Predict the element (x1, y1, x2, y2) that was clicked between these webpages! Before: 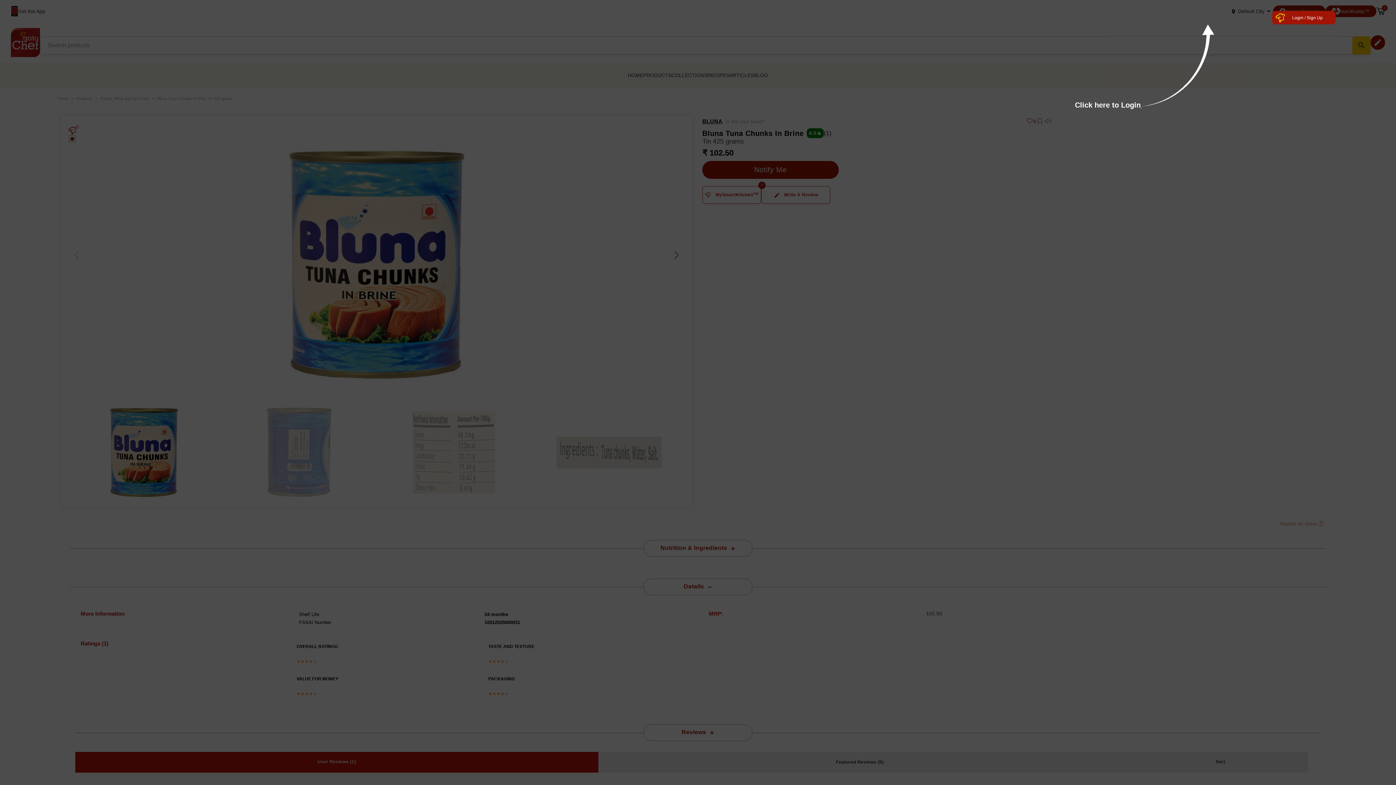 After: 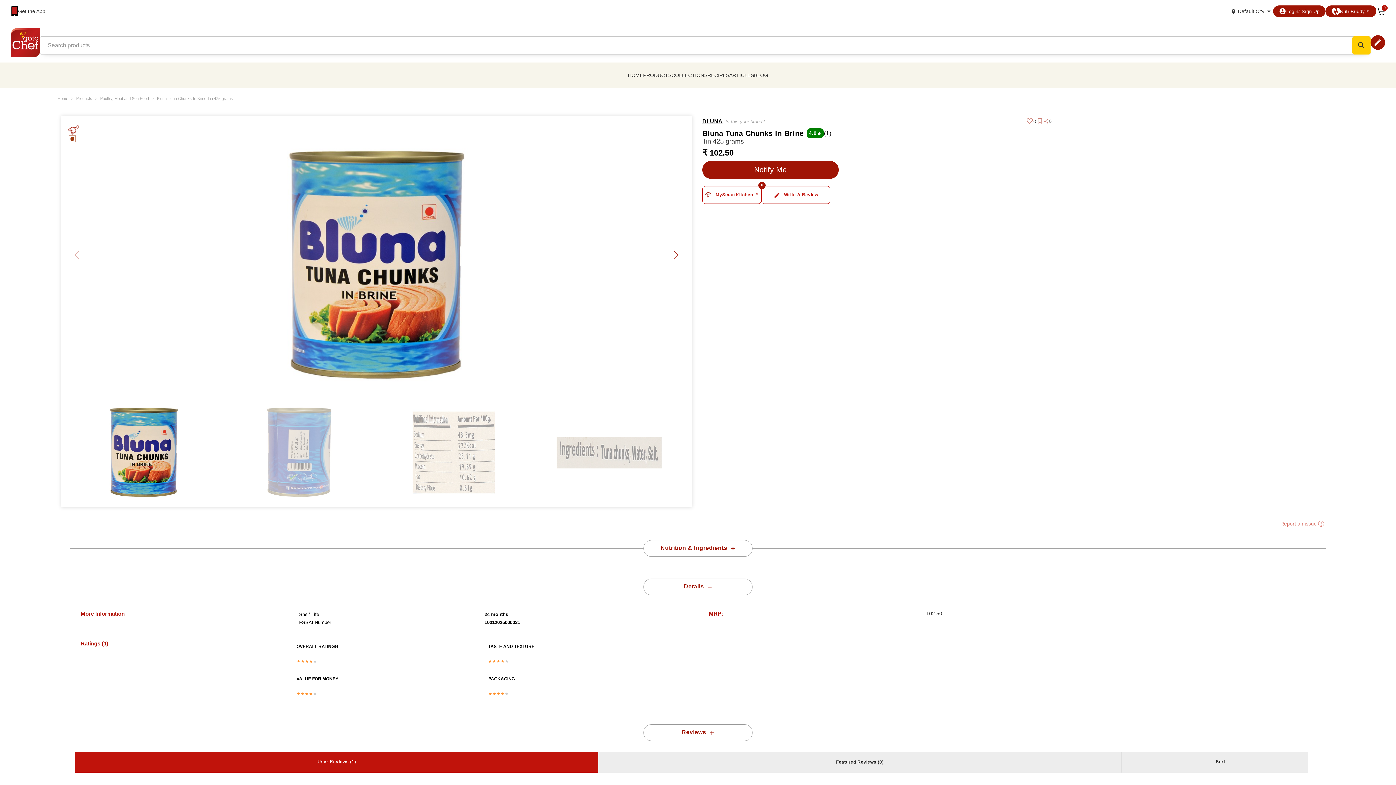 Action: bbox: (1272, 10, 1336, 24) label: Login / Sign Up